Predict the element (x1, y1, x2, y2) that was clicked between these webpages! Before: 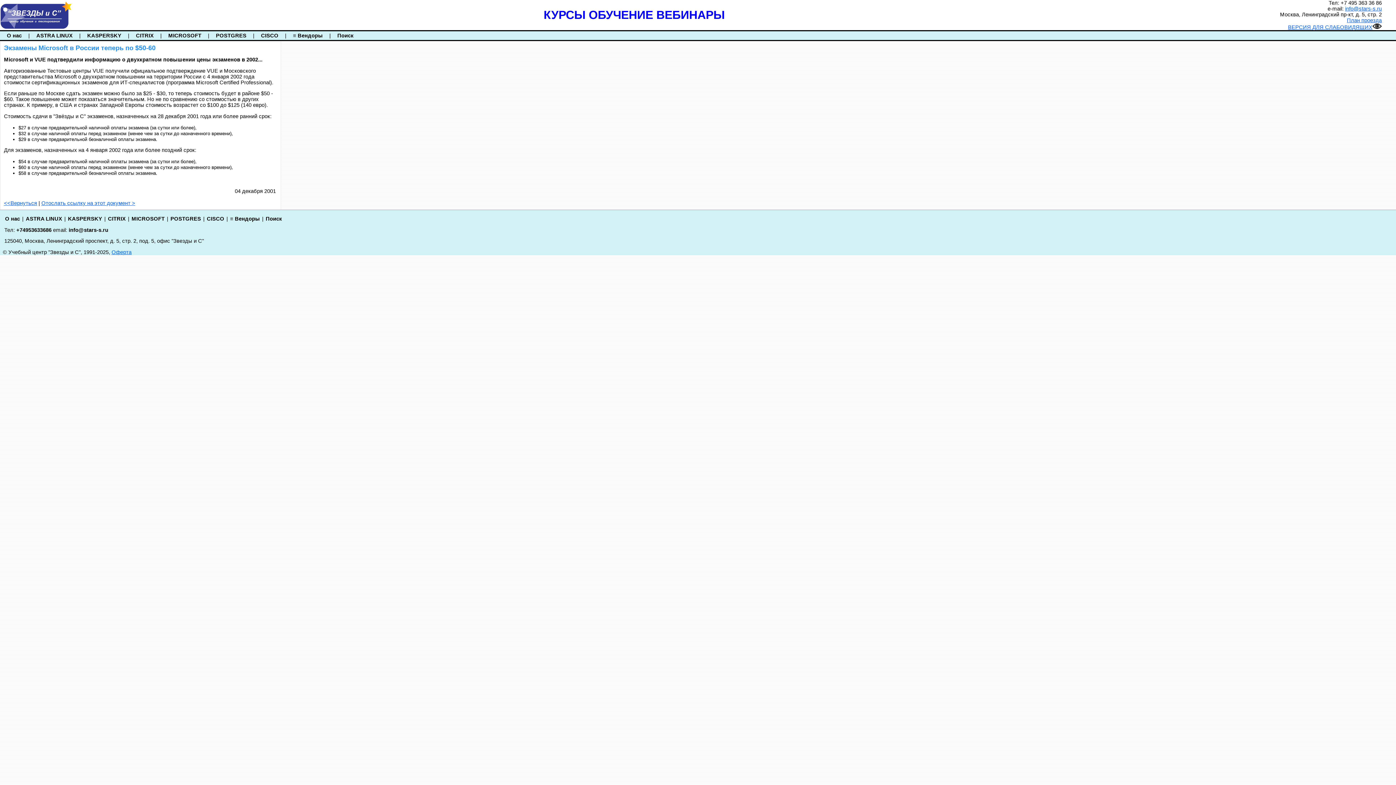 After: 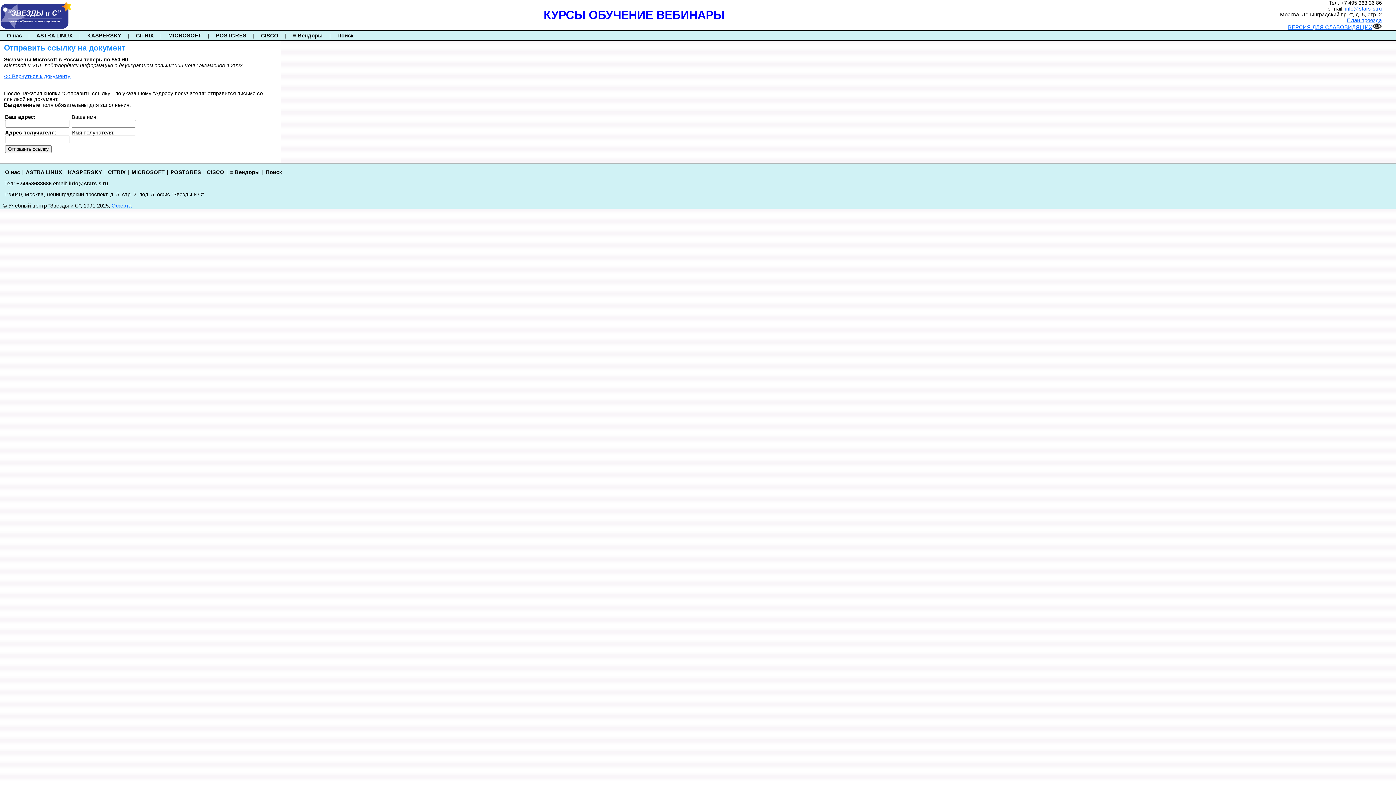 Action: bbox: (41, 200, 135, 206) label: Отослать ссылку на этот документ >